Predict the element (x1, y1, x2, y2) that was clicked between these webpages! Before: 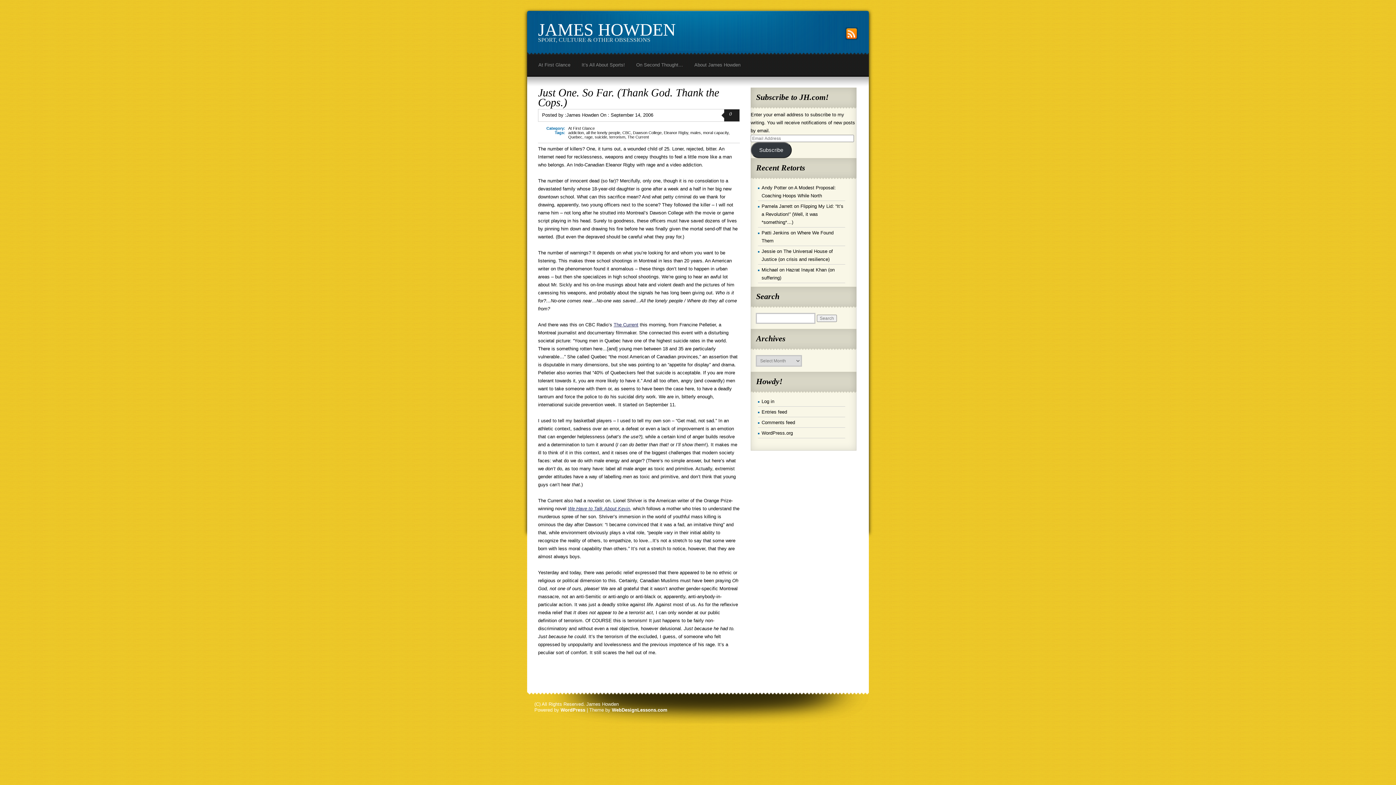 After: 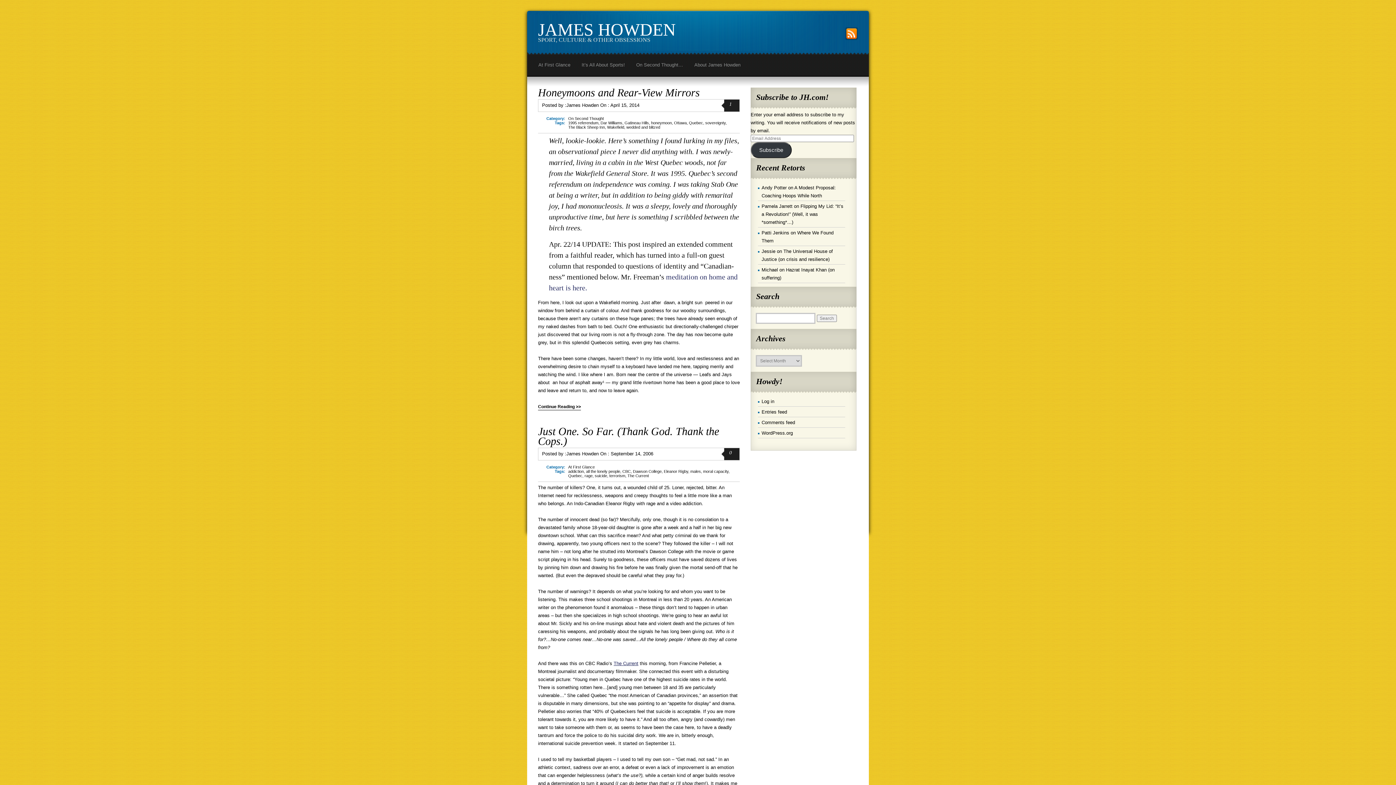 Action: bbox: (568, 134, 582, 139) label: Quebec